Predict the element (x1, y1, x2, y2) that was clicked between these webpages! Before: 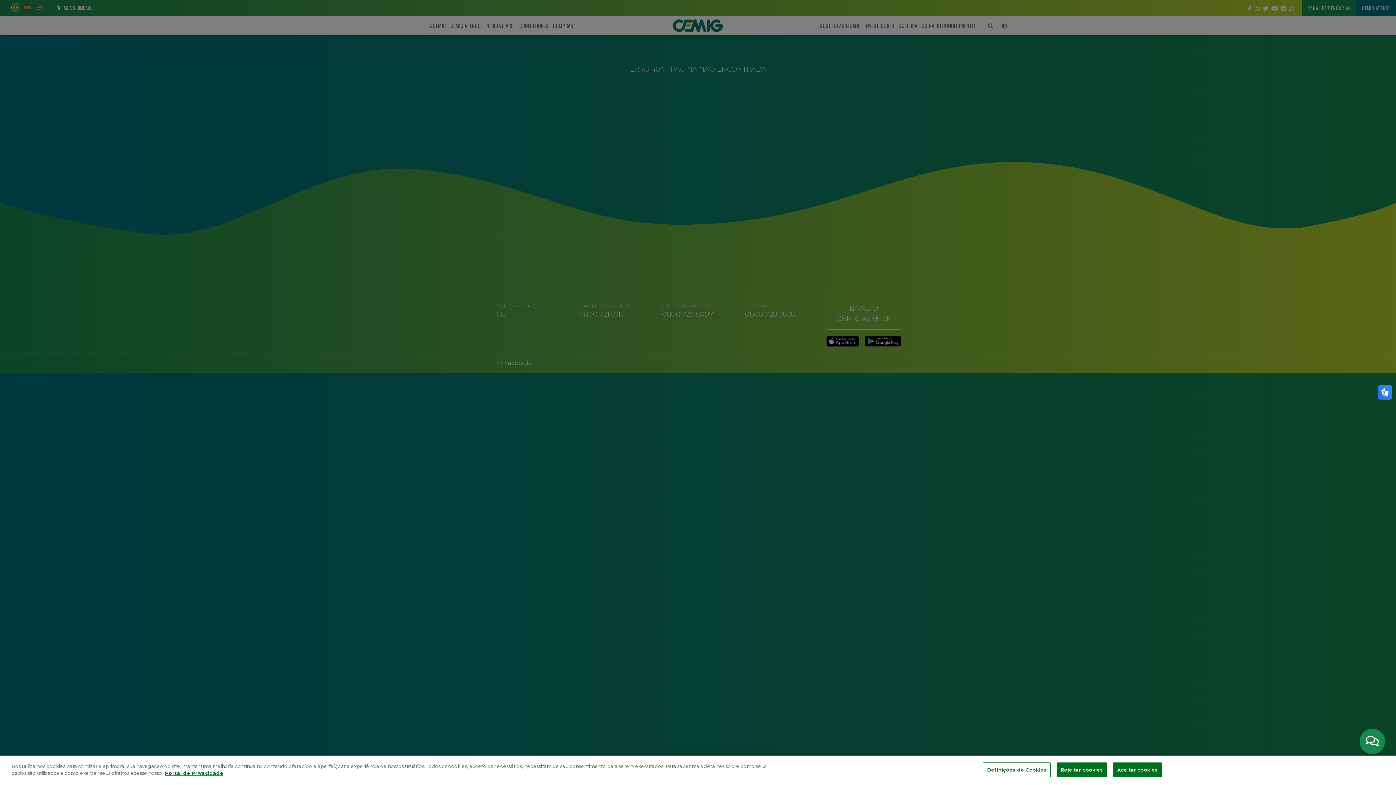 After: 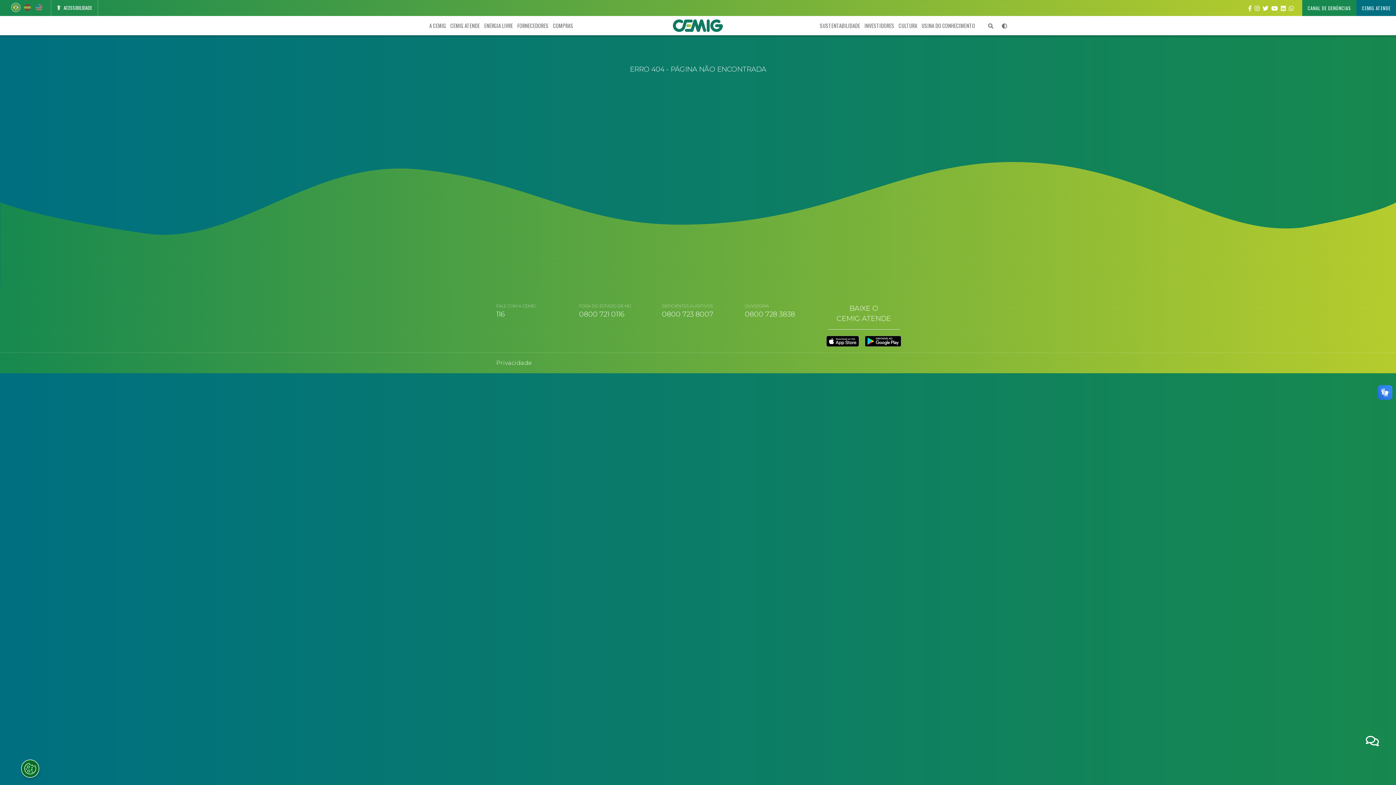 Action: bbox: (1113, 762, 1162, 777) label: Aceitar cookies